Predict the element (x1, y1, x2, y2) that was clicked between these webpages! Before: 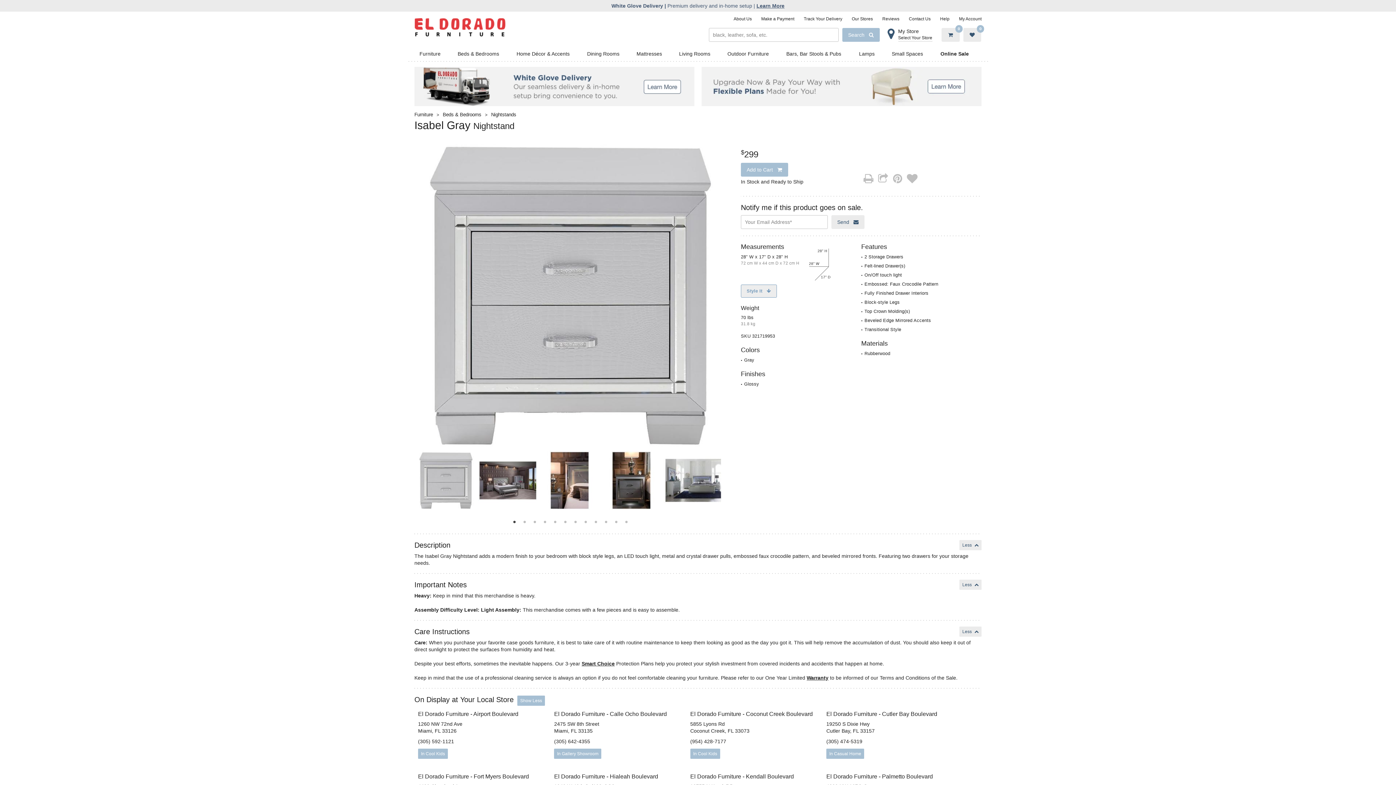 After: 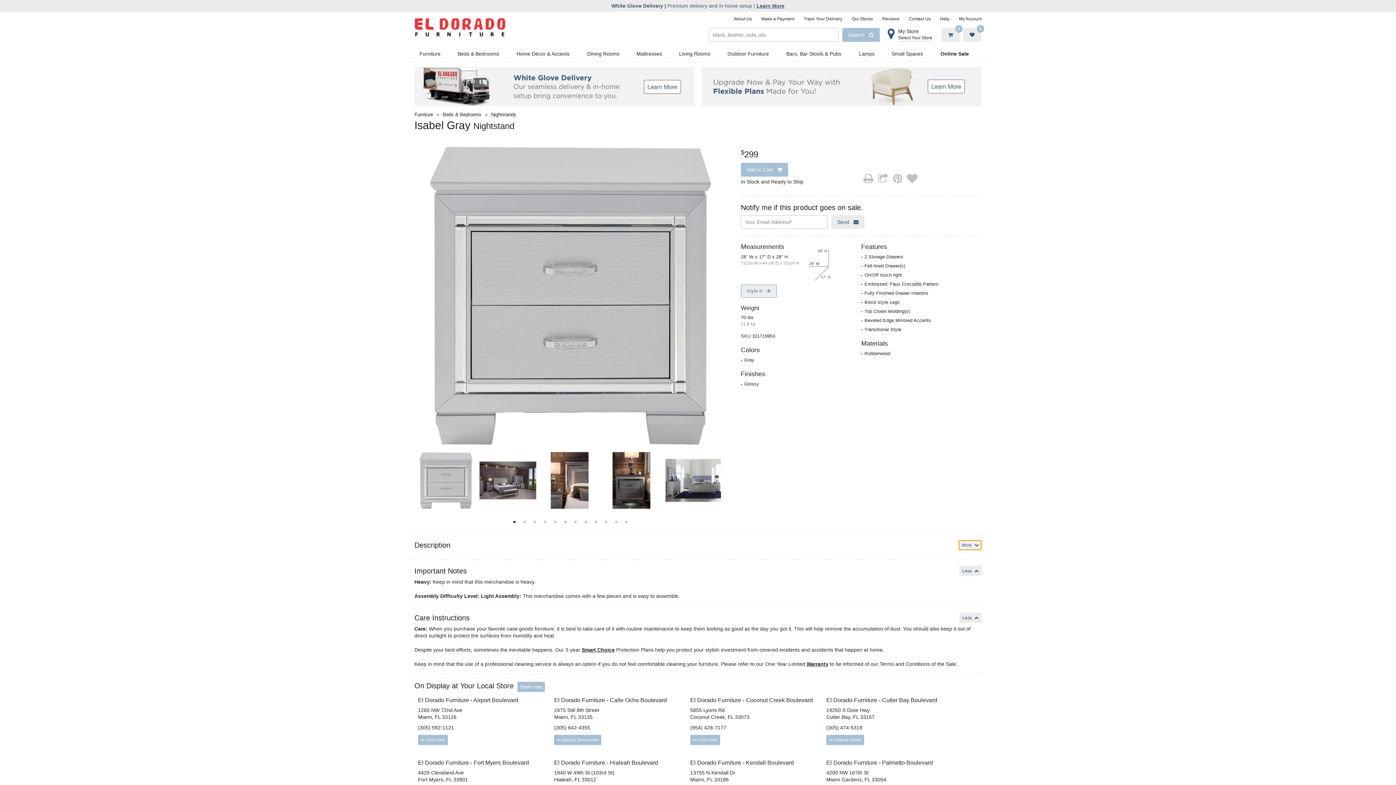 Action: bbox: (959, 540, 981, 550) label: Click here to show this product's description.